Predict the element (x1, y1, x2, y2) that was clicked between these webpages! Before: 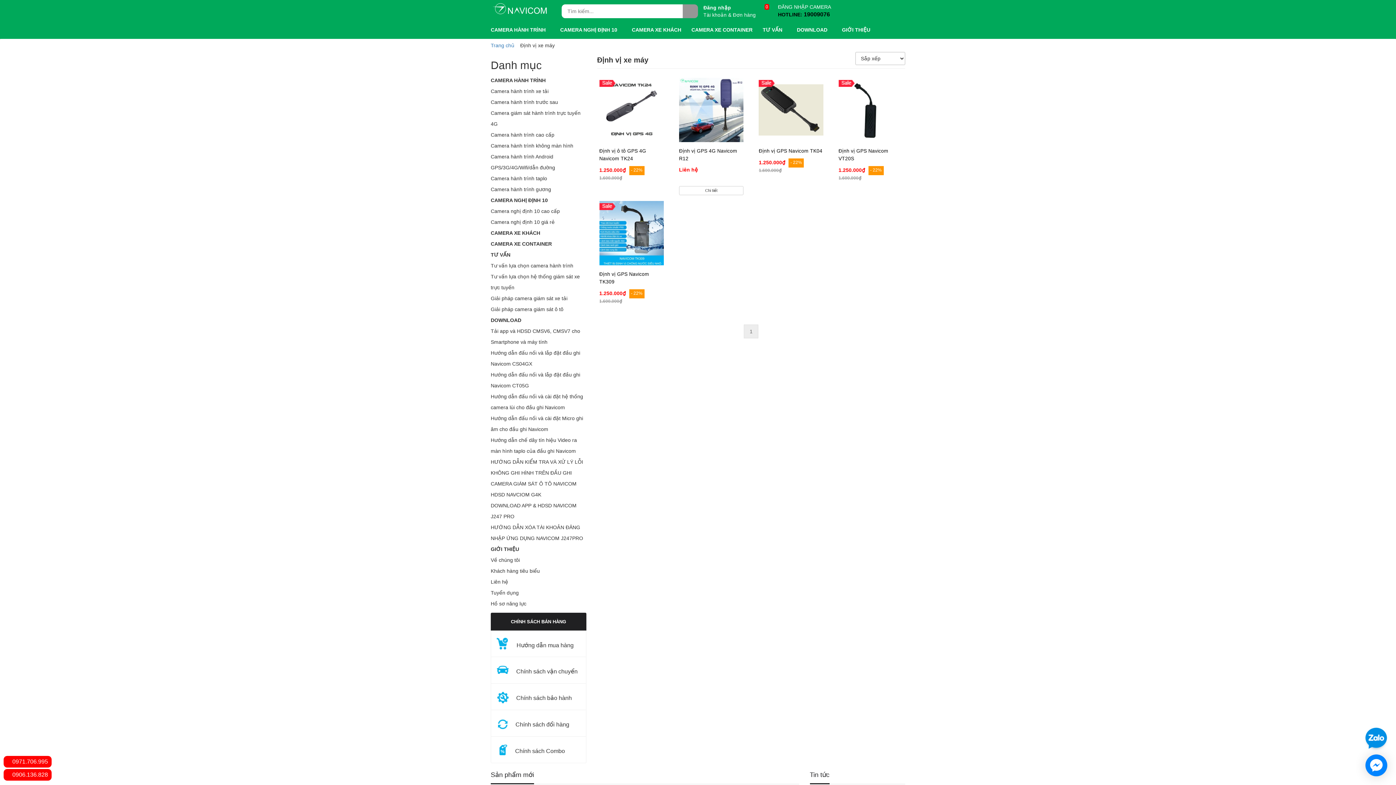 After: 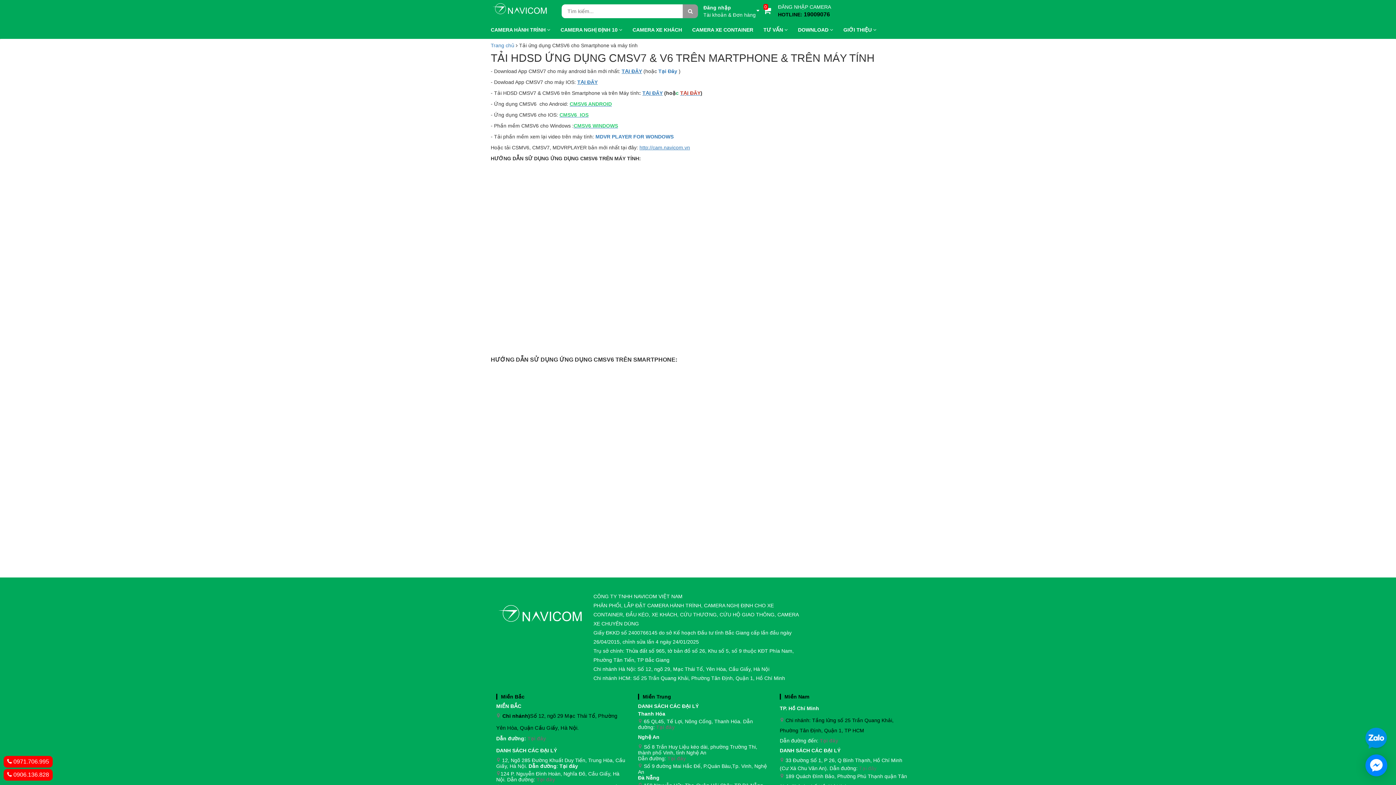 Action: label: Tải app và HDSD CMSV6, CMSV7 cho Smartphone và máy tính bbox: (490, 325, 586, 347)